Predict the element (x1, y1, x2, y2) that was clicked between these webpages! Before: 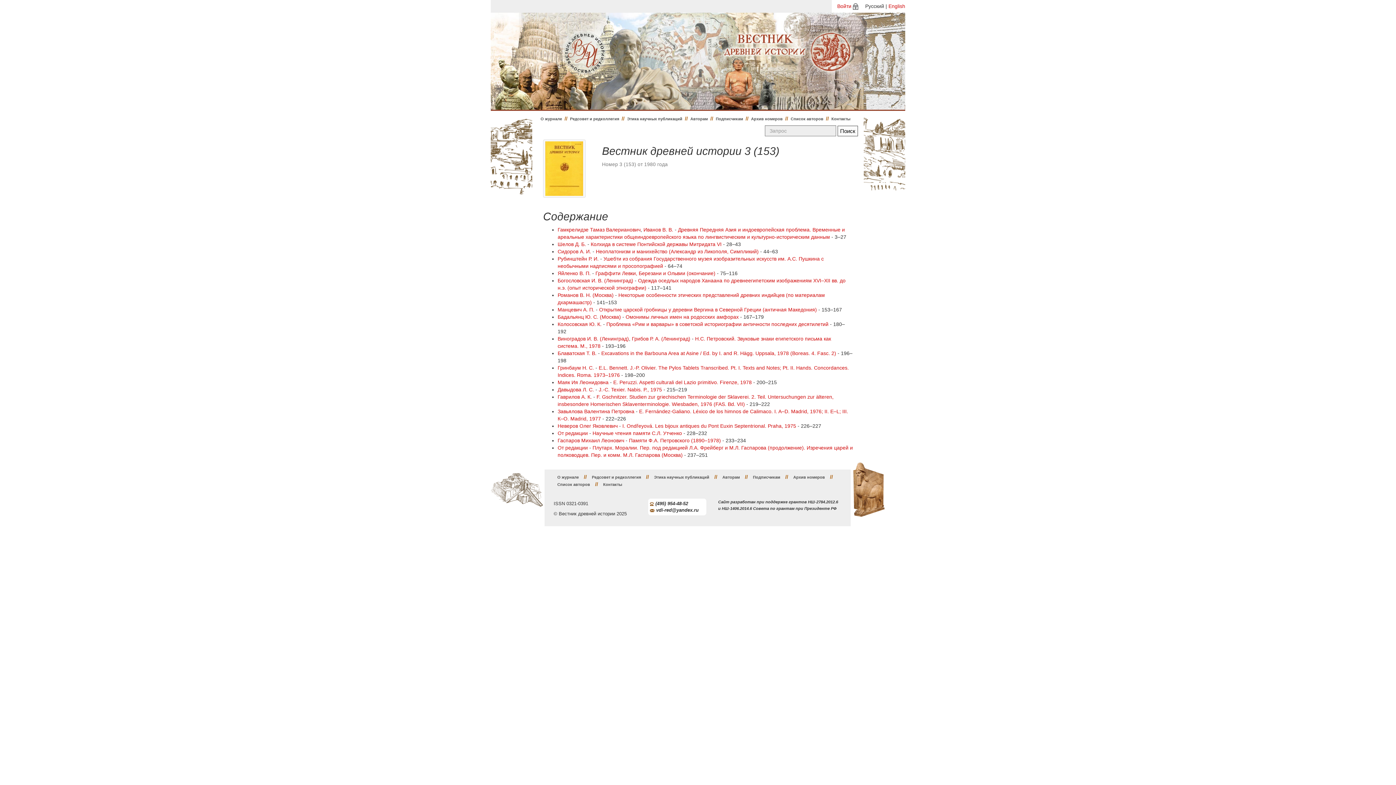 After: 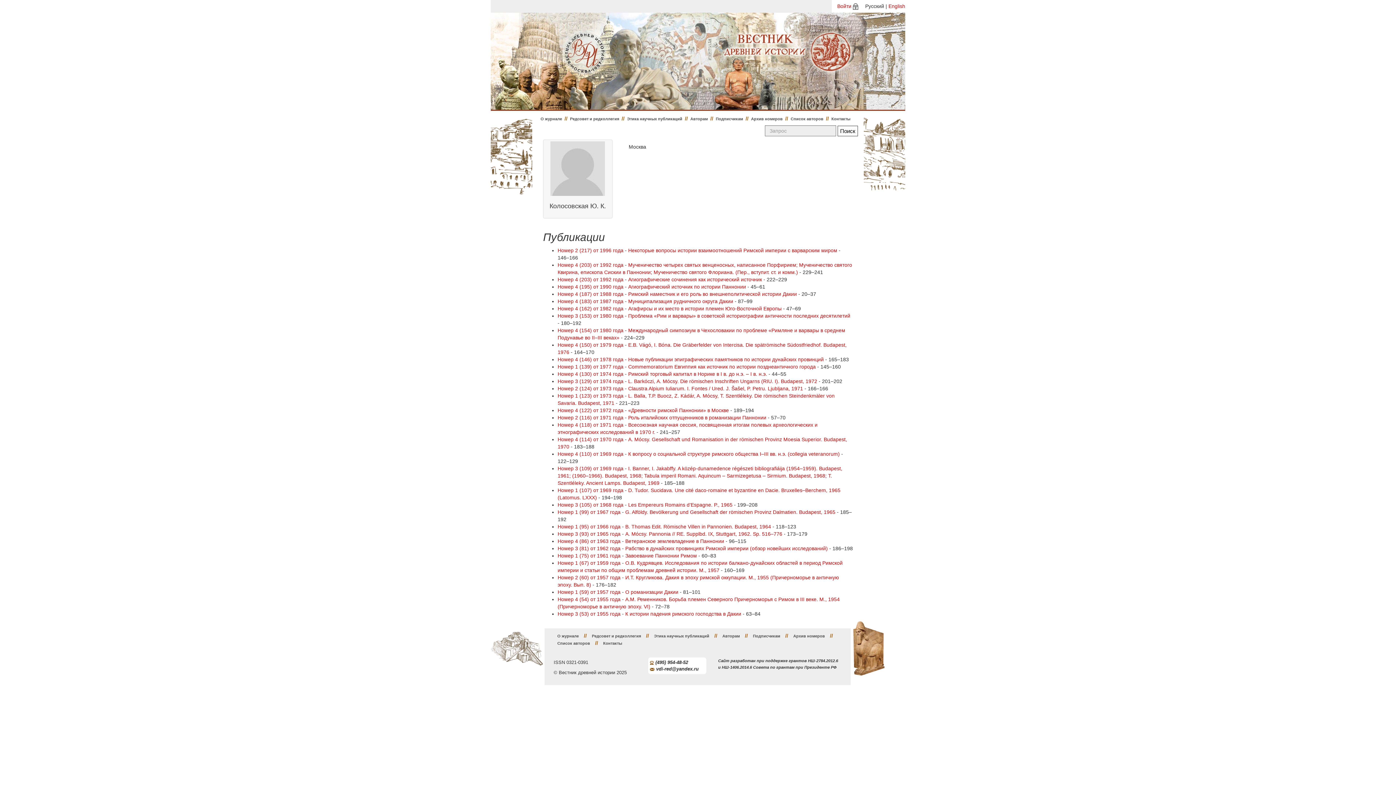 Action: bbox: (557, 321, 601, 327) label: Колосовская Ю. К.